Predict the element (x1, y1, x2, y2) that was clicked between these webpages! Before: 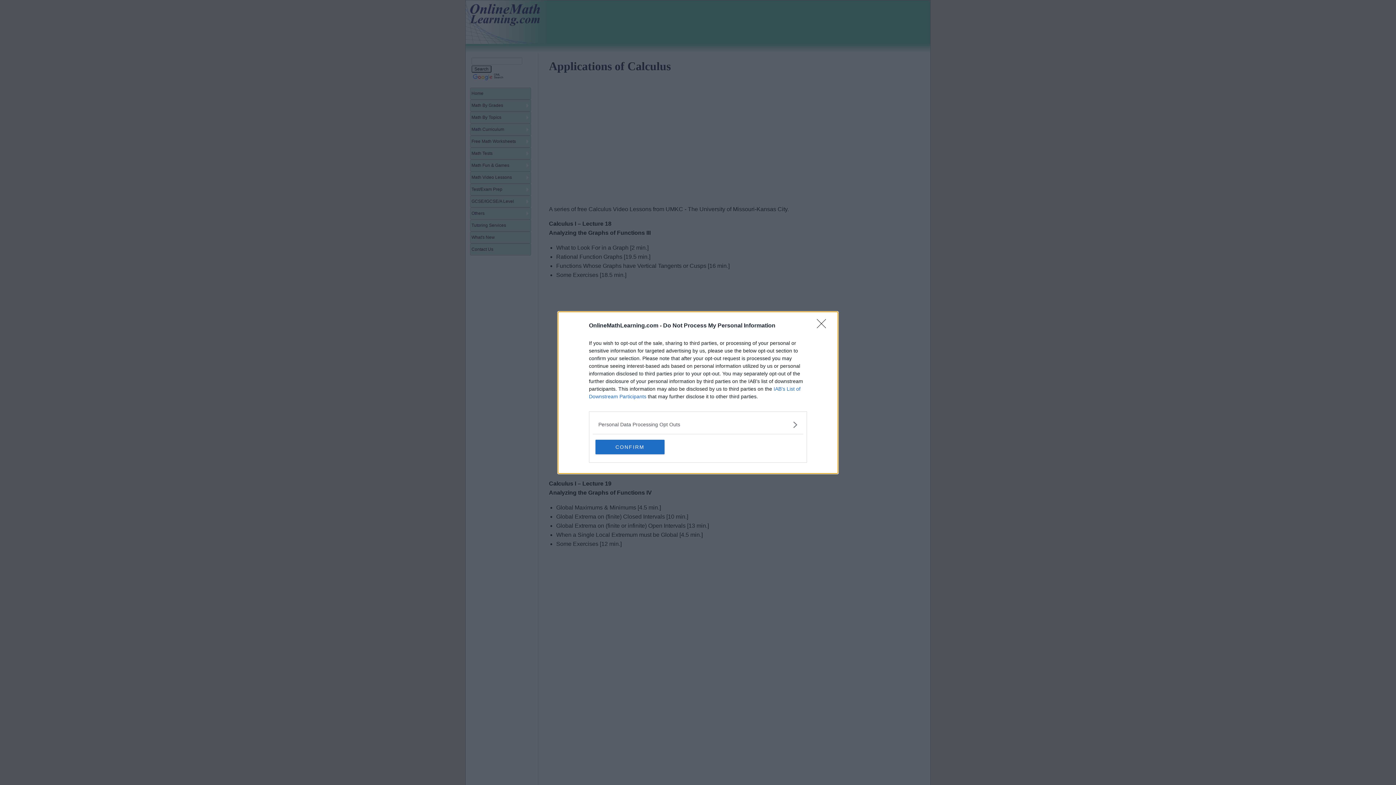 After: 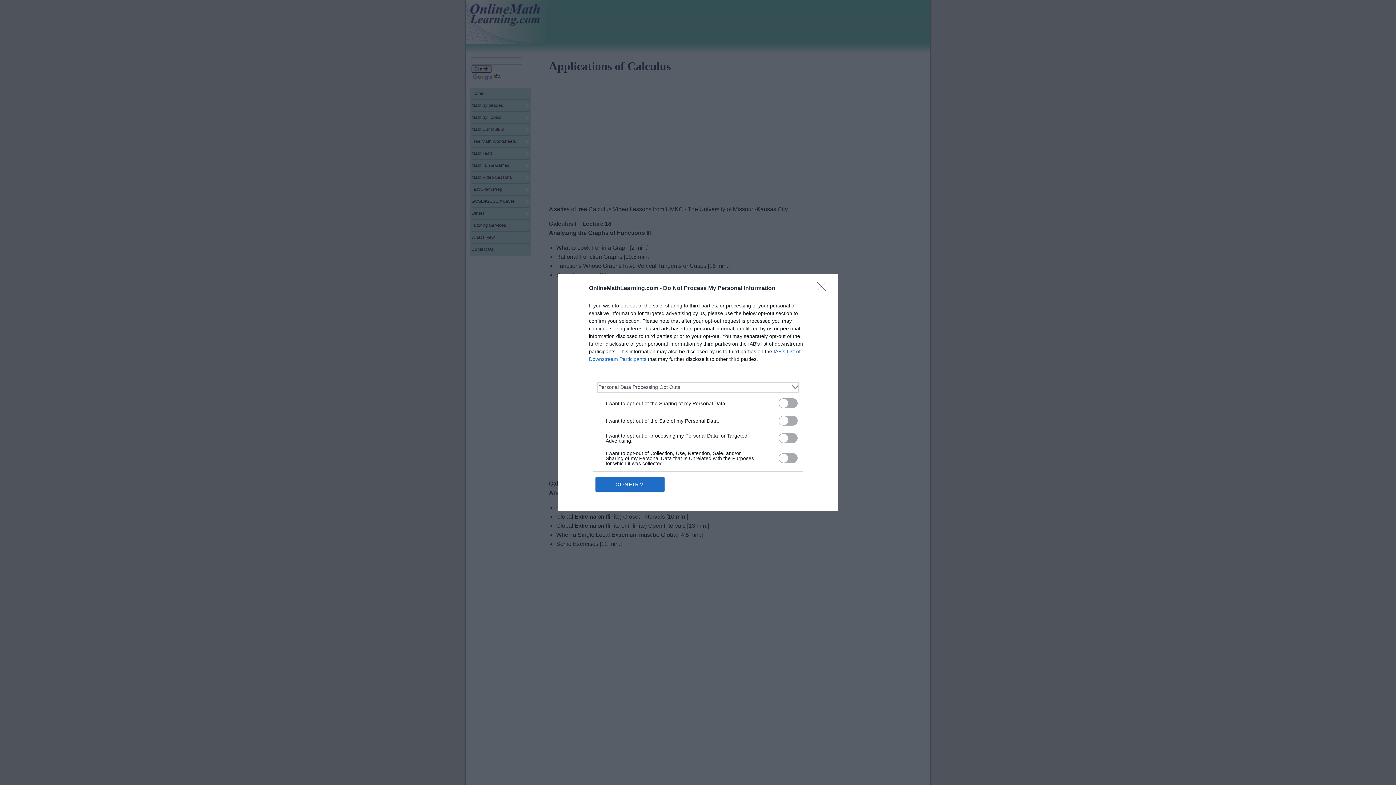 Action: label: Opt-Outs bbox: (598, 420, 797, 428)